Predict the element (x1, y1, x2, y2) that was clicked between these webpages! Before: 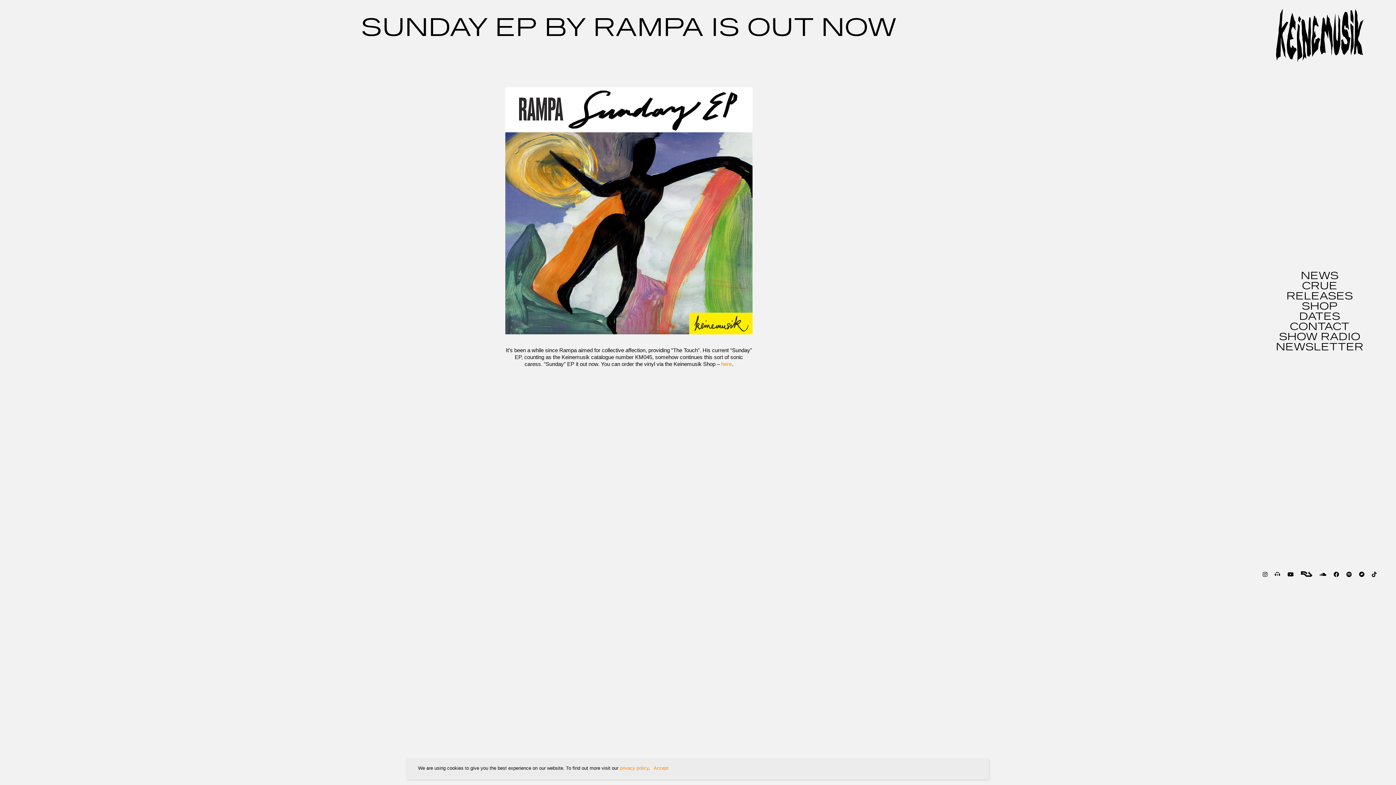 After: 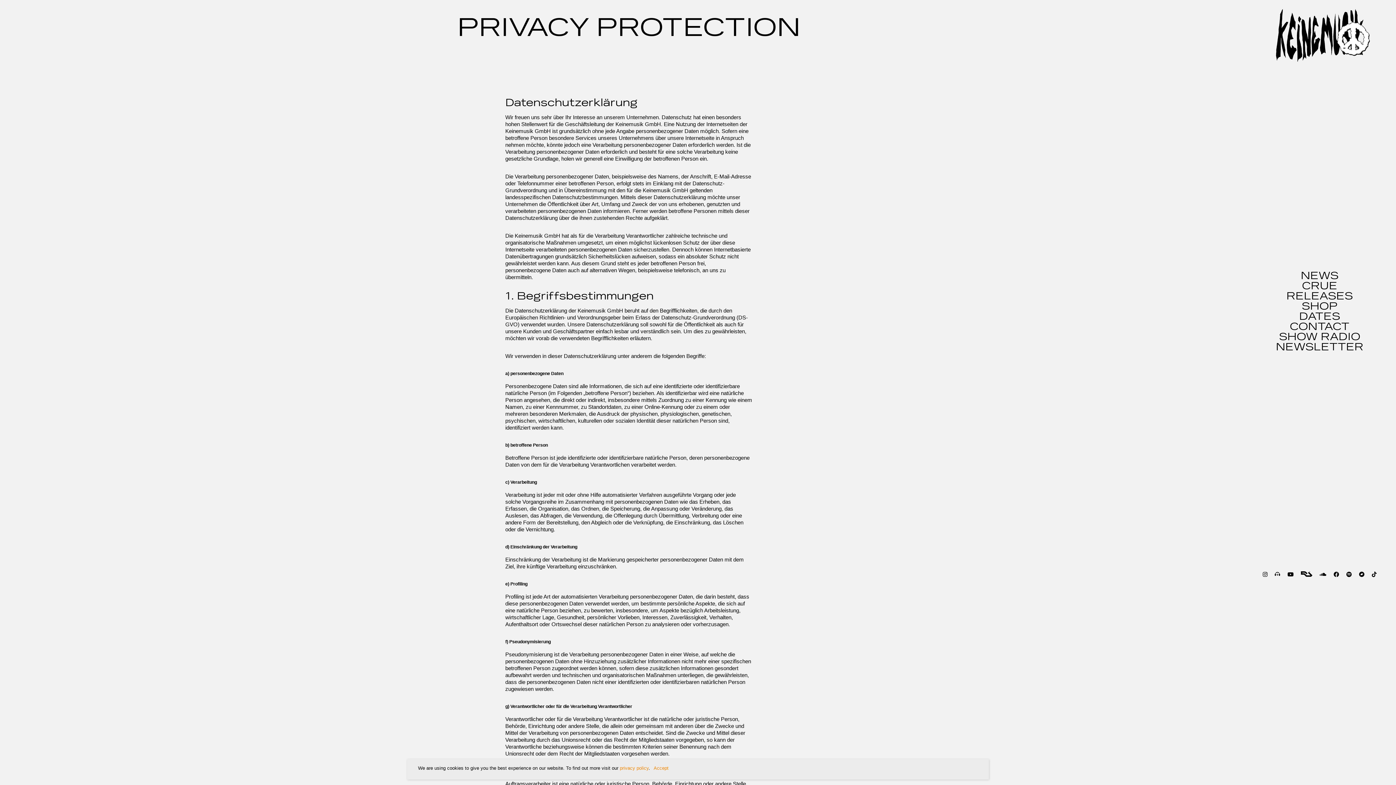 Action: bbox: (620, 765, 648, 771) label: privacy policy